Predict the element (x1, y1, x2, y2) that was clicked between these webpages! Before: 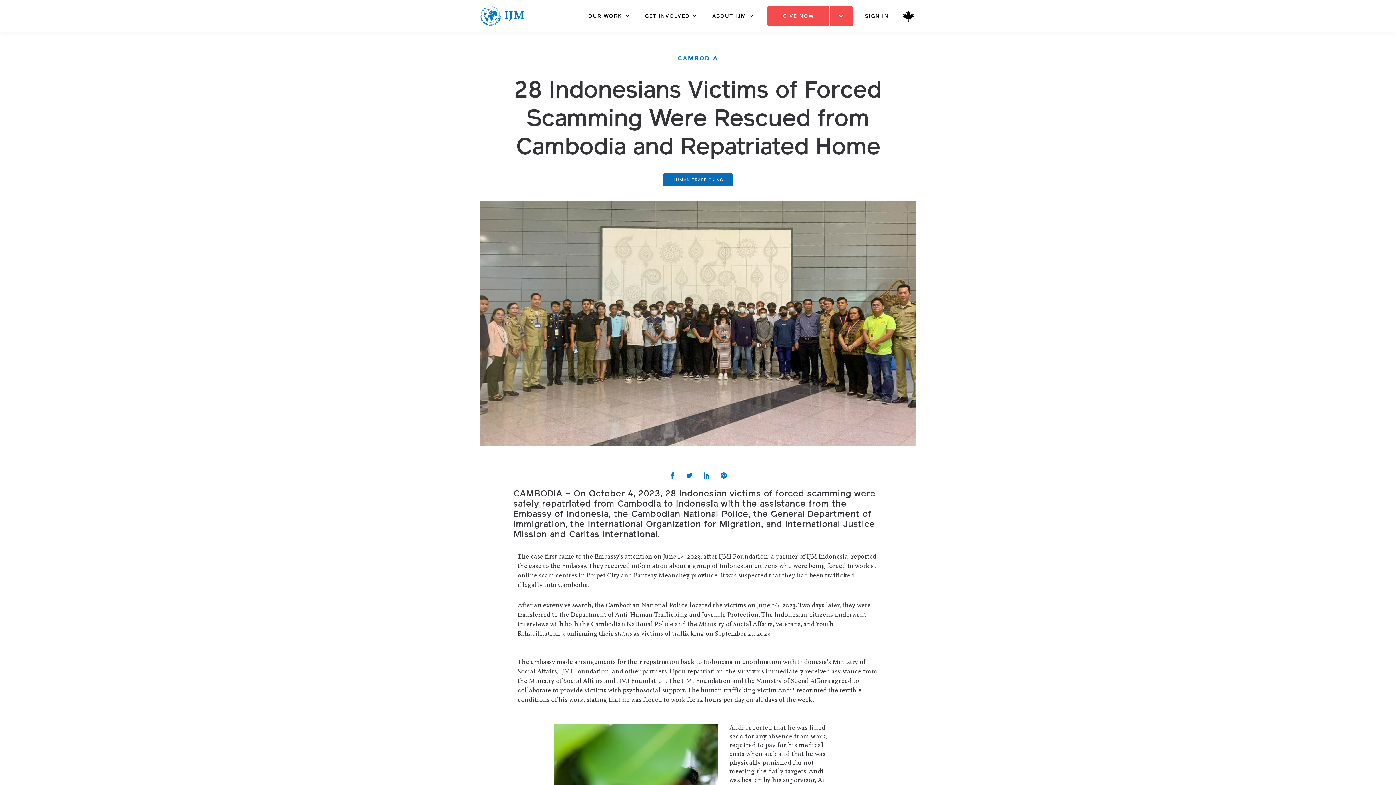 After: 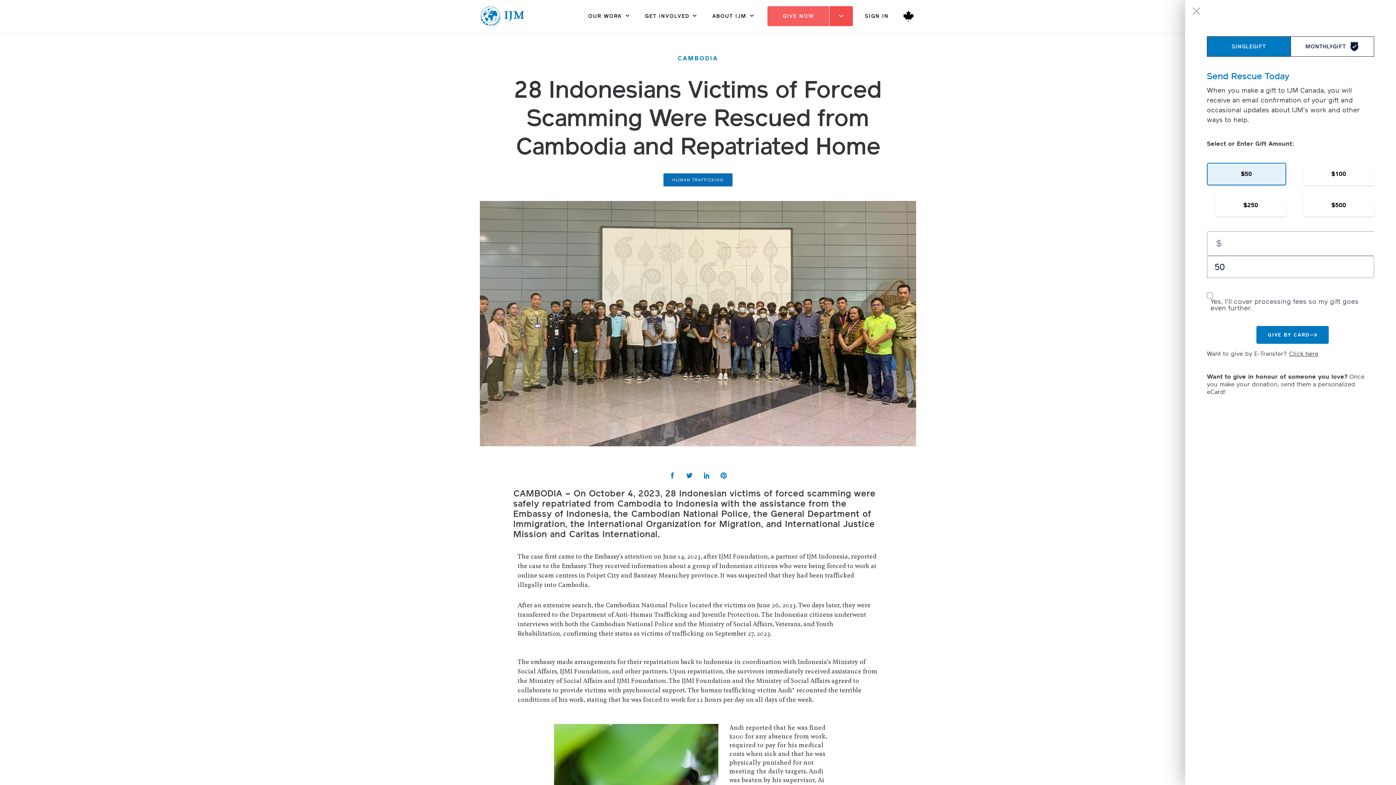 Action: label: GIVE NOW bbox: (767, 6, 829, 26)